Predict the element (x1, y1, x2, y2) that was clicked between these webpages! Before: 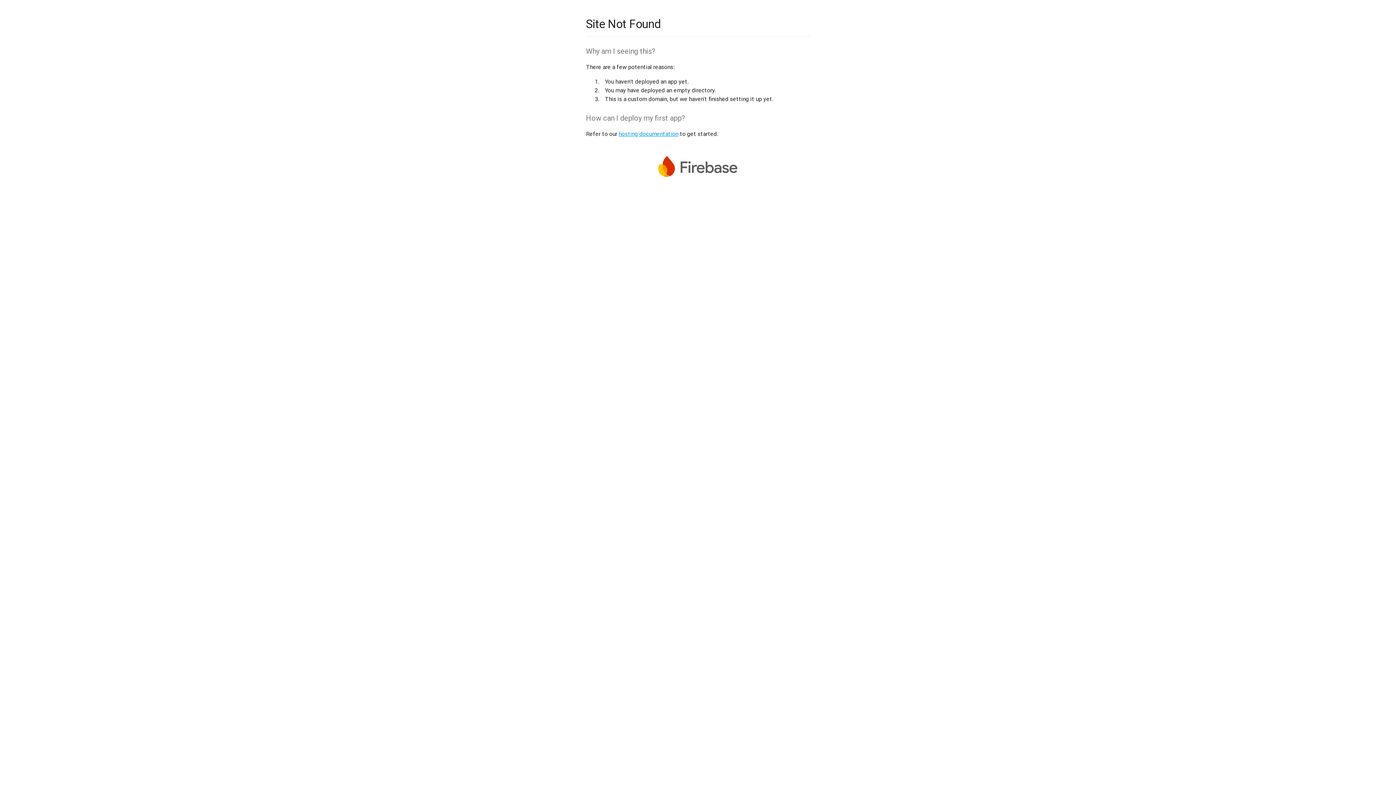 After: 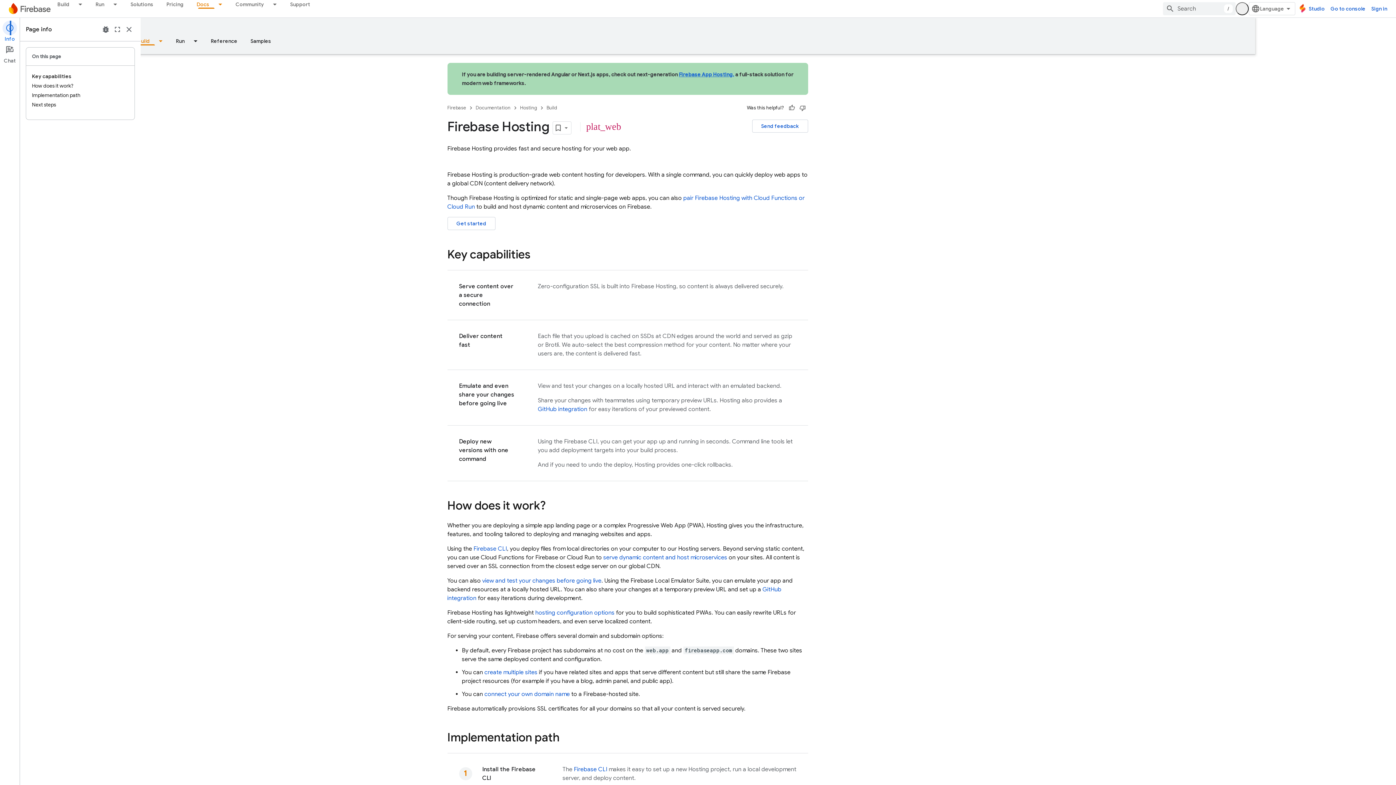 Action: bbox: (618, 130, 678, 137) label: hosting documentation